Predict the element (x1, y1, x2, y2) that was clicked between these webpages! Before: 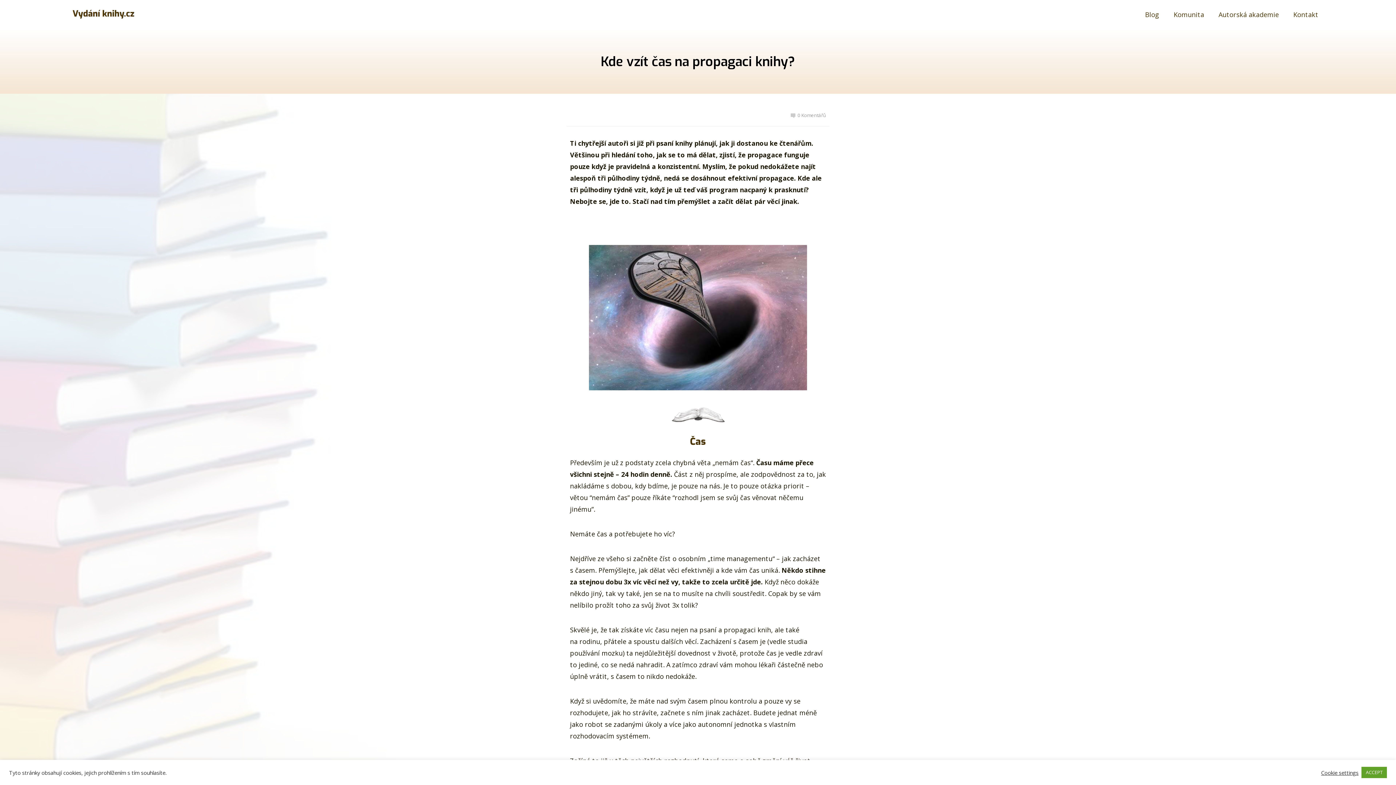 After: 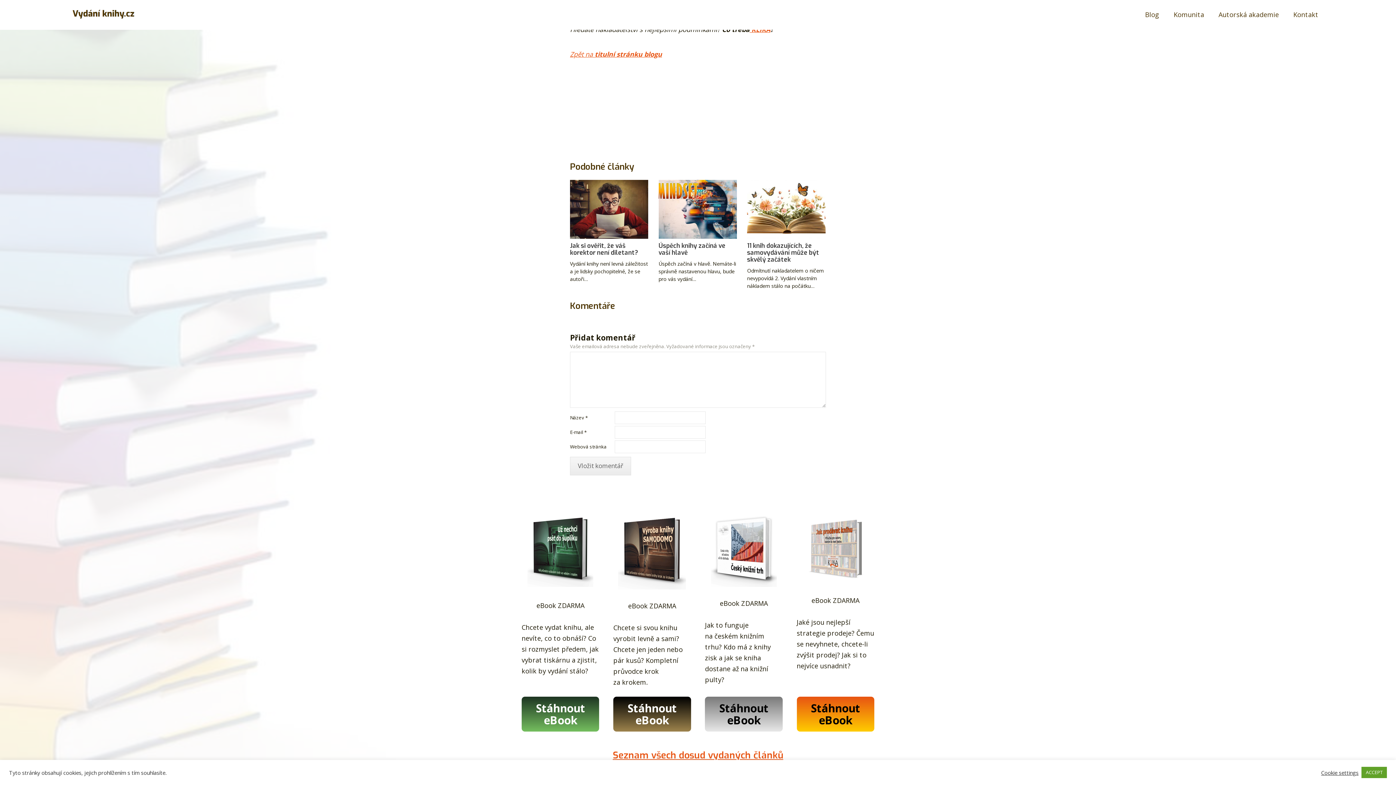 Action: bbox: (790, 112, 826, 118) label: 0 Komentářů